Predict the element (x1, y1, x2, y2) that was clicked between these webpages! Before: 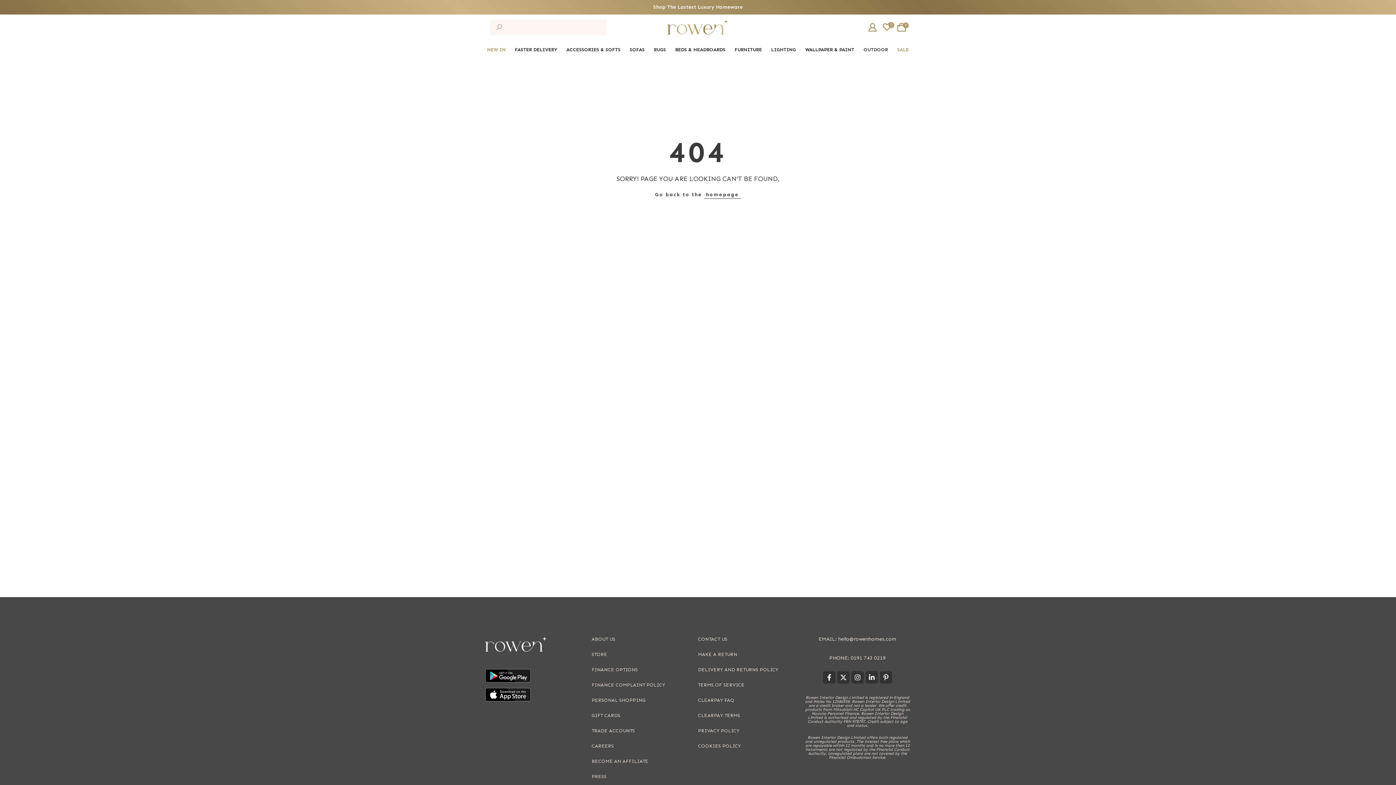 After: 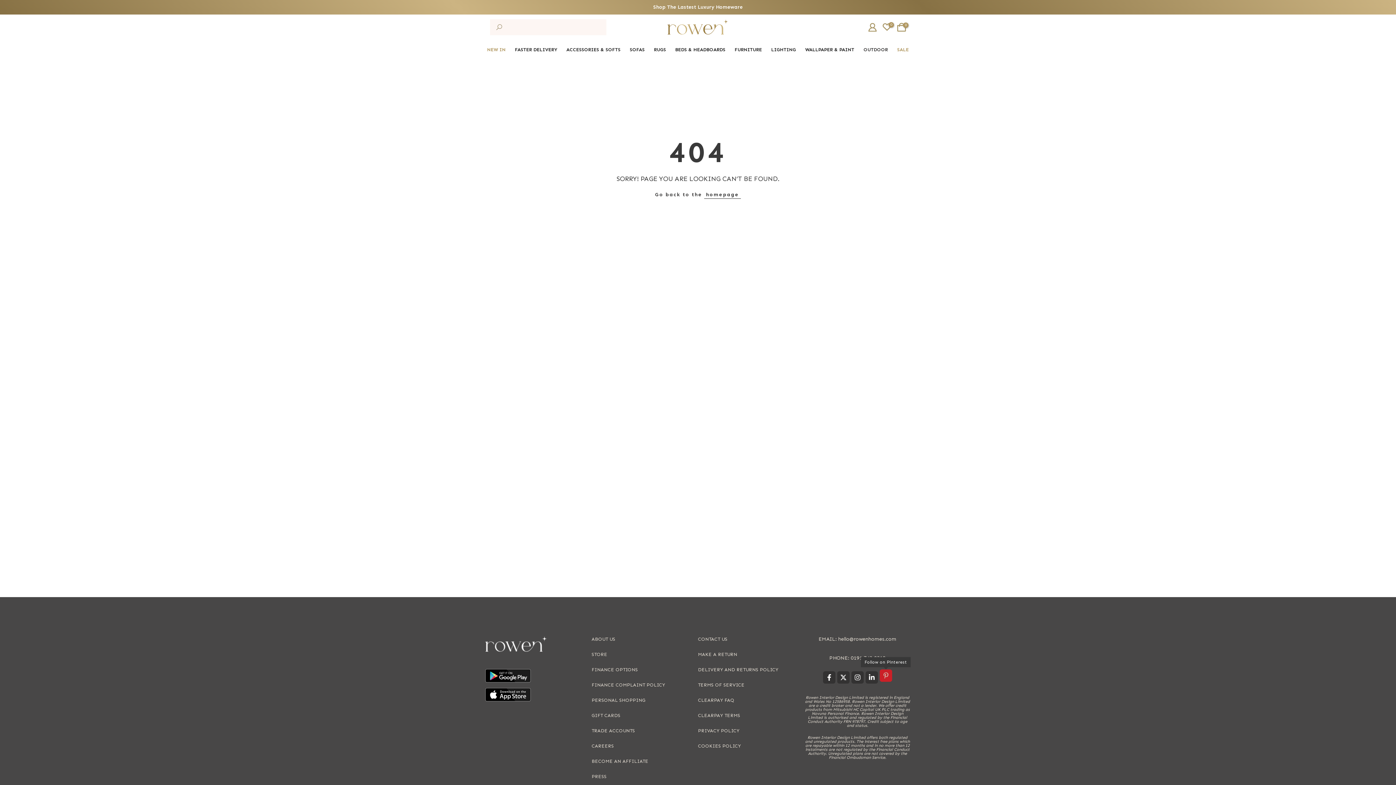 Action: bbox: (879, 671, 892, 683)